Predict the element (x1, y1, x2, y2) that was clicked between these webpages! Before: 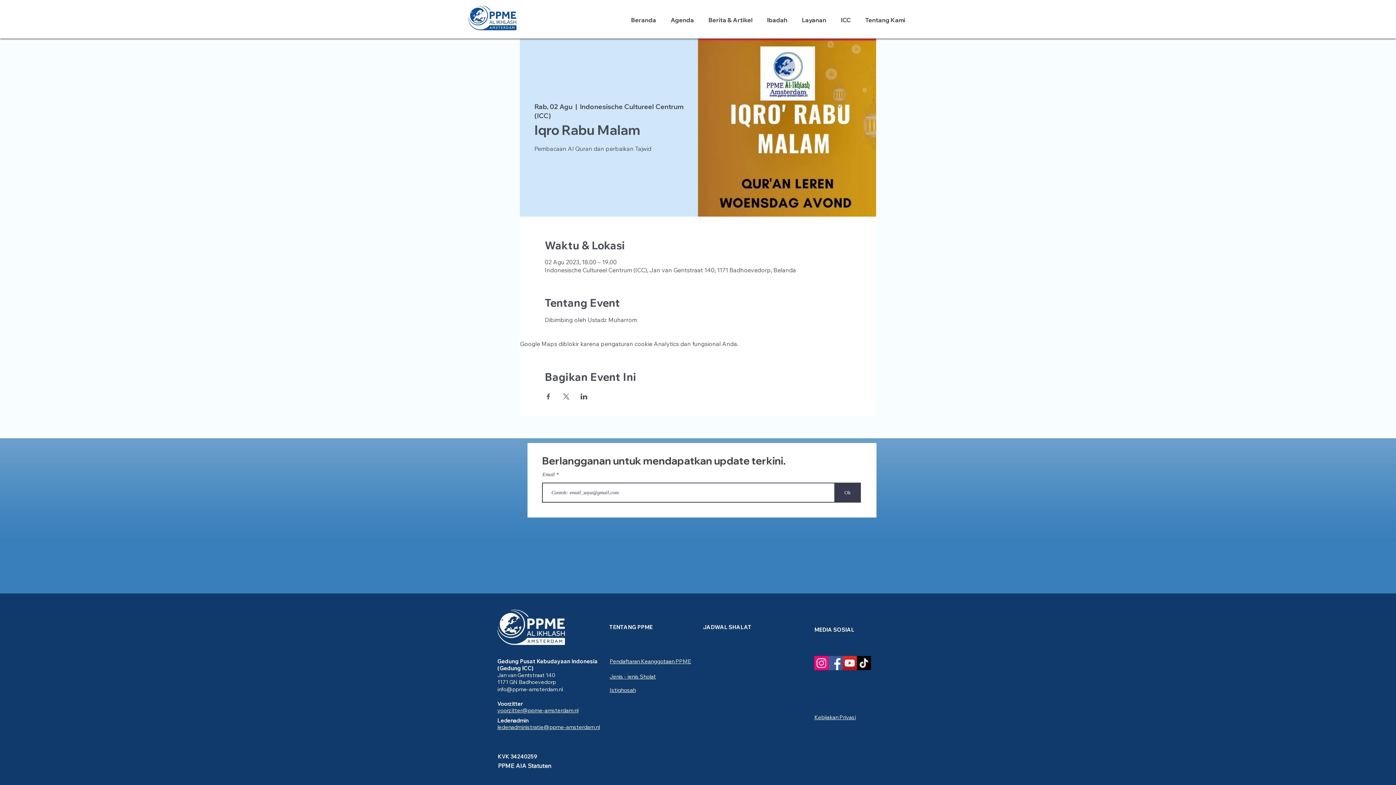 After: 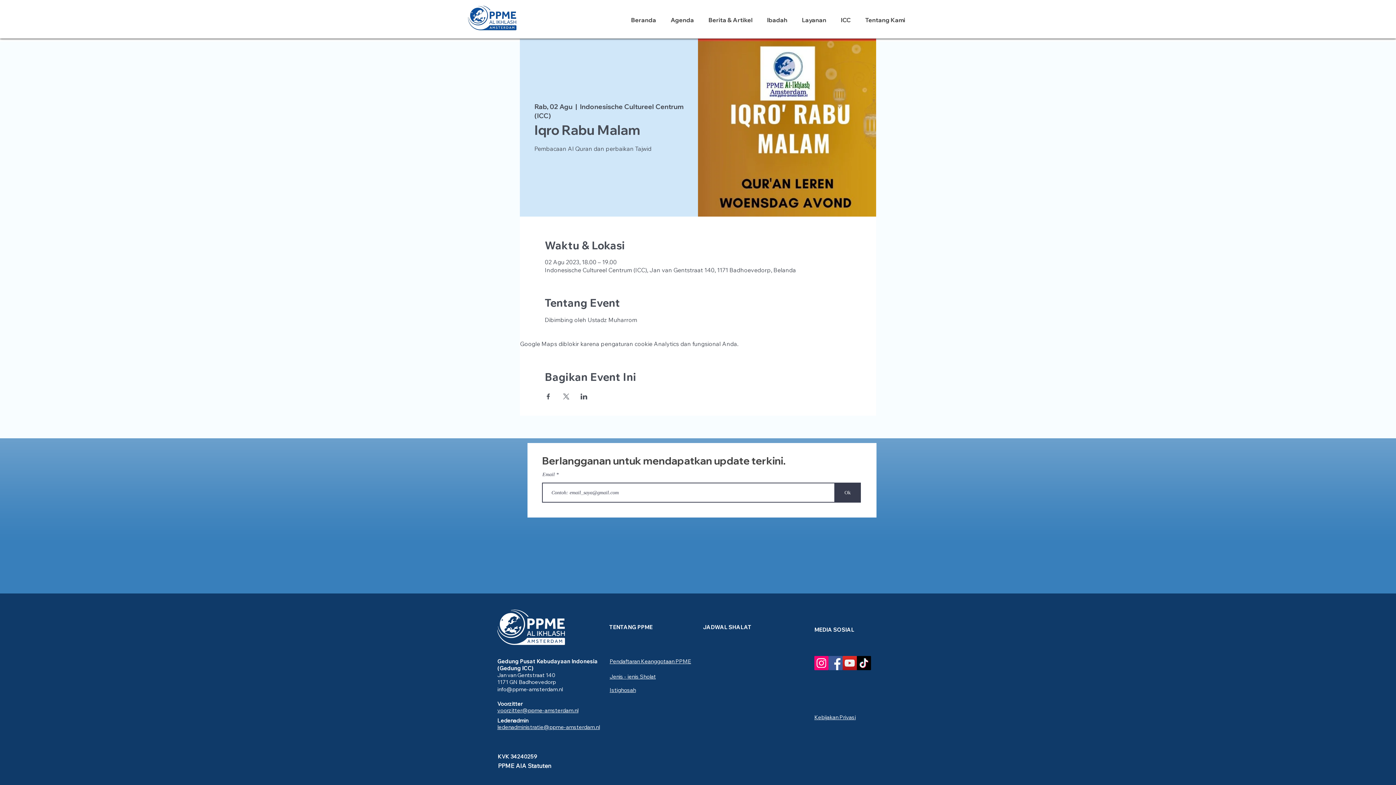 Action: label: Bagikan event di X bbox: (562, 393, 569, 399)